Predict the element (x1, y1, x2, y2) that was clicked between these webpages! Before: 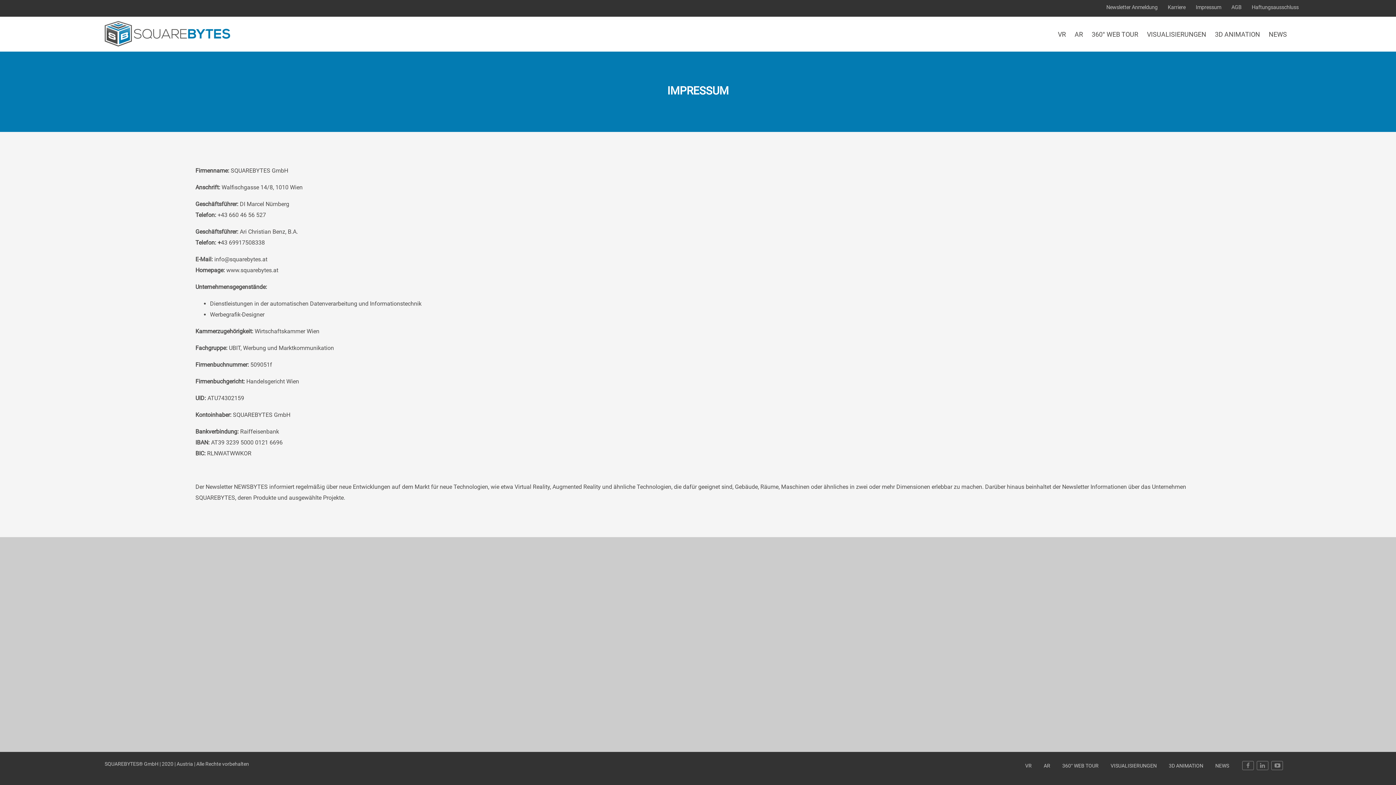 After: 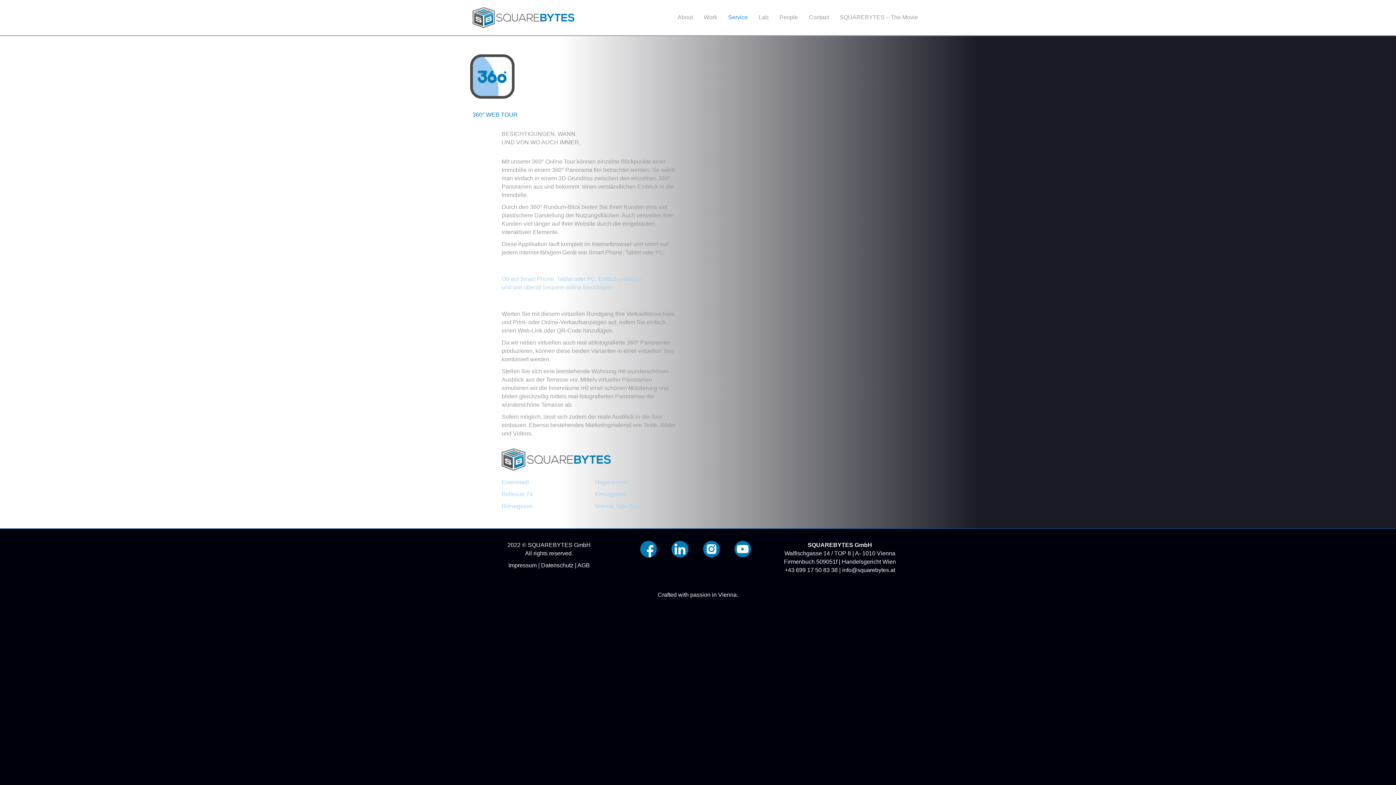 Action: label: 360° WEB TOUR bbox: (1087, 24, 1142, 45)